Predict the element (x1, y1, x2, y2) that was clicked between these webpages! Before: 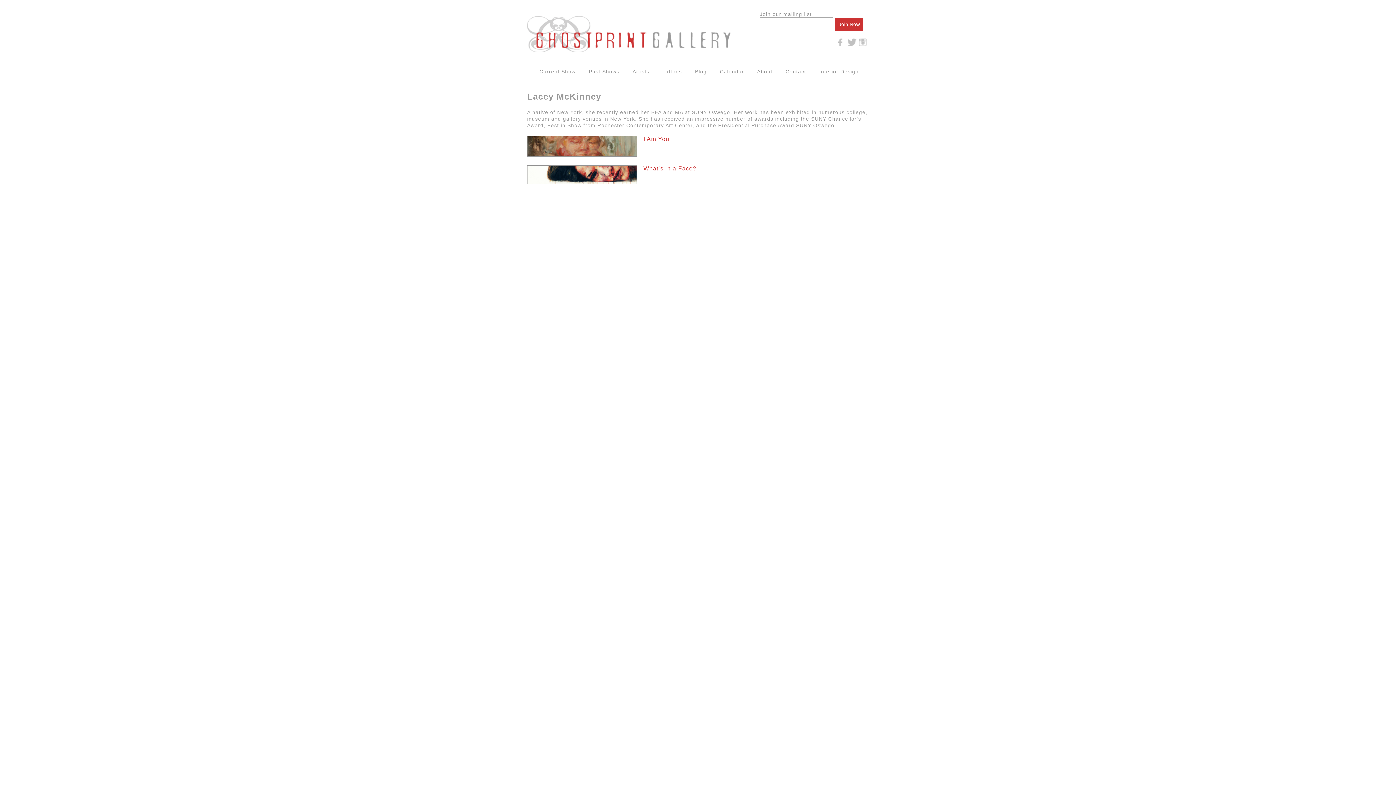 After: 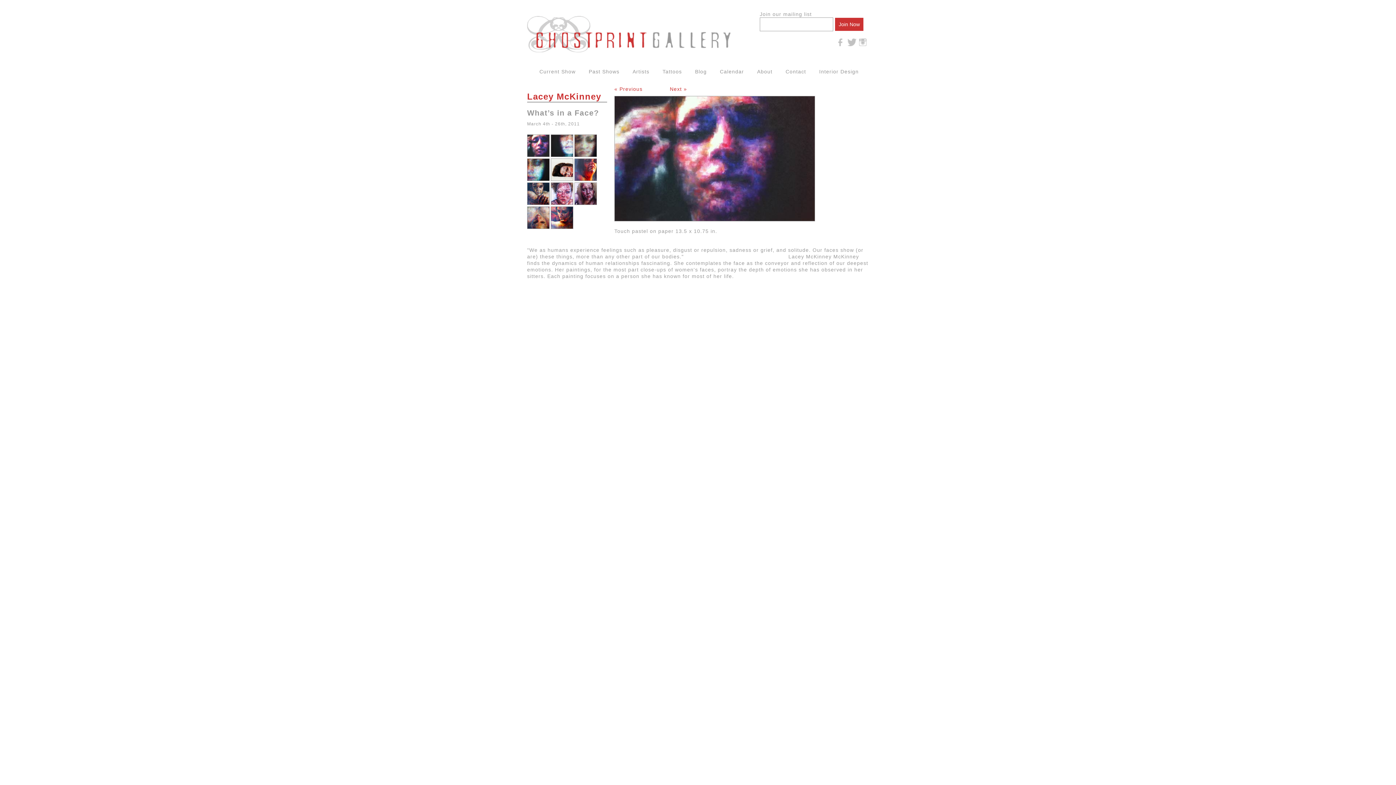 Action: bbox: (527, 179, 637, 185)